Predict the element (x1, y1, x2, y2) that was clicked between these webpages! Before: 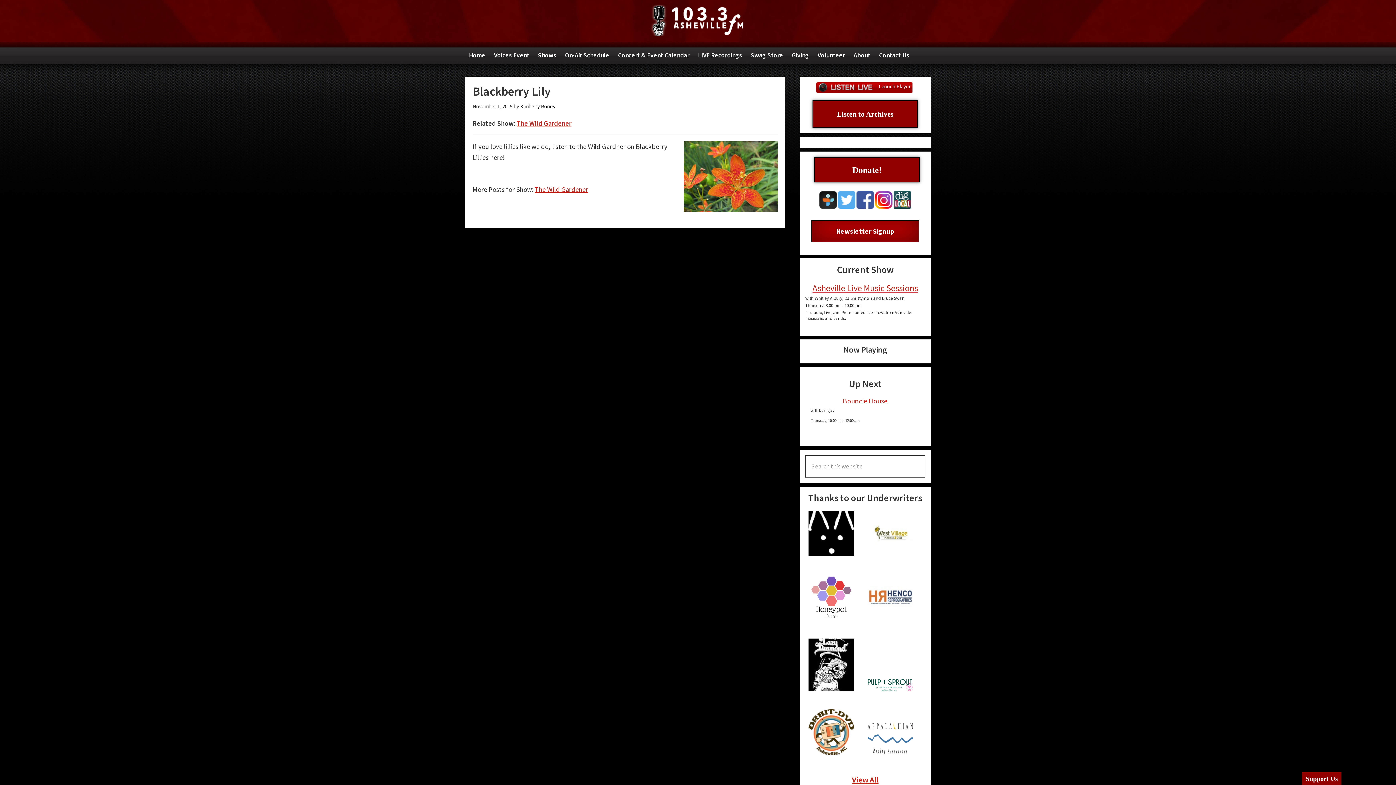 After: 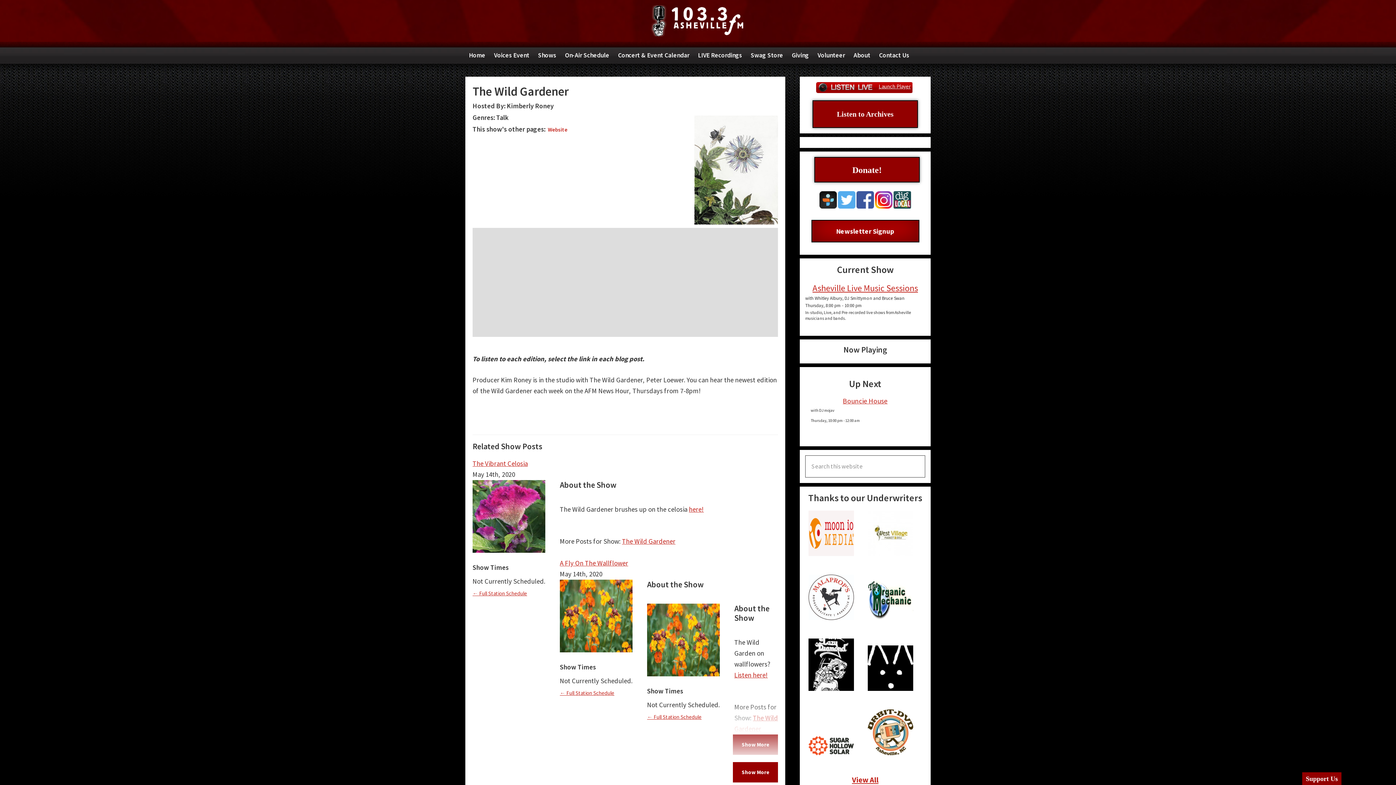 Action: bbox: (516, 119, 571, 127) label: The Wild Gardener